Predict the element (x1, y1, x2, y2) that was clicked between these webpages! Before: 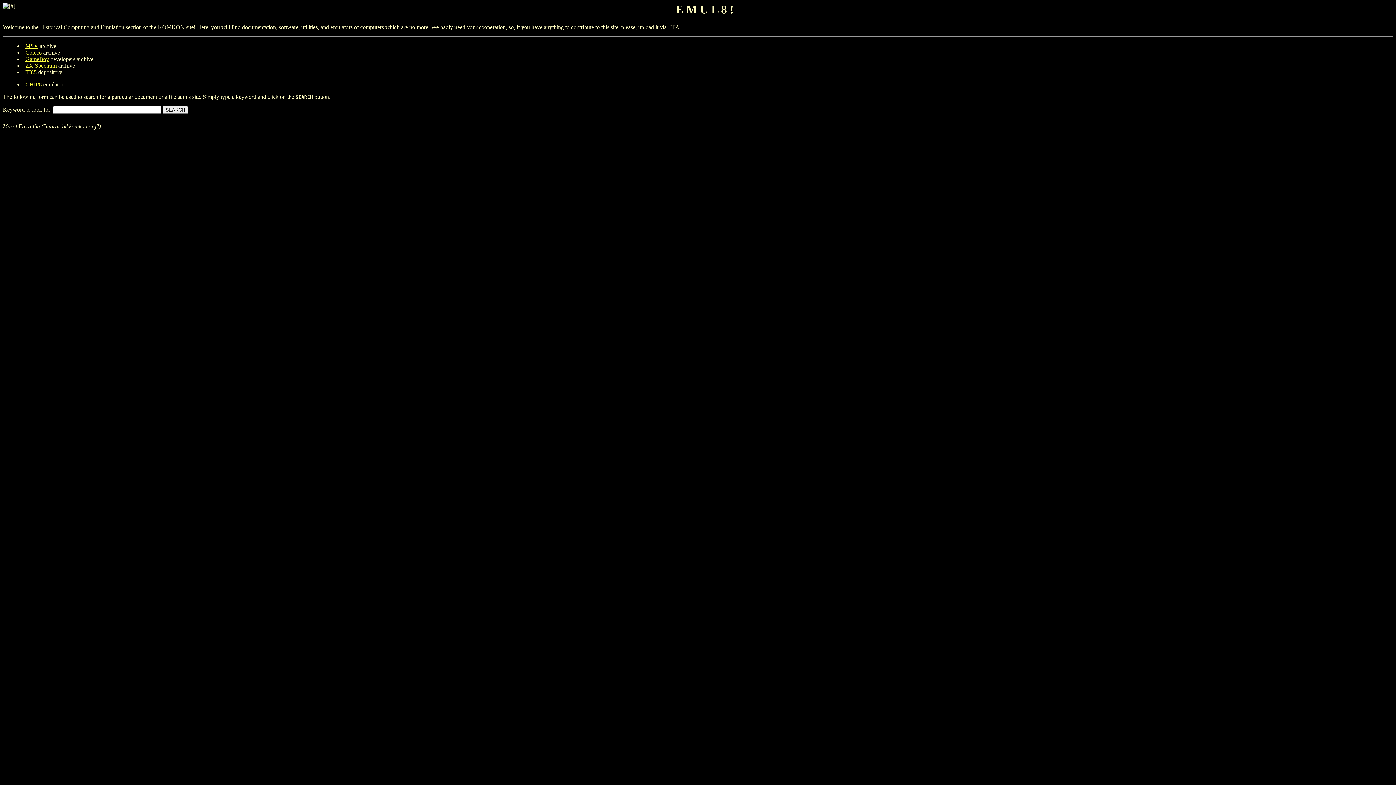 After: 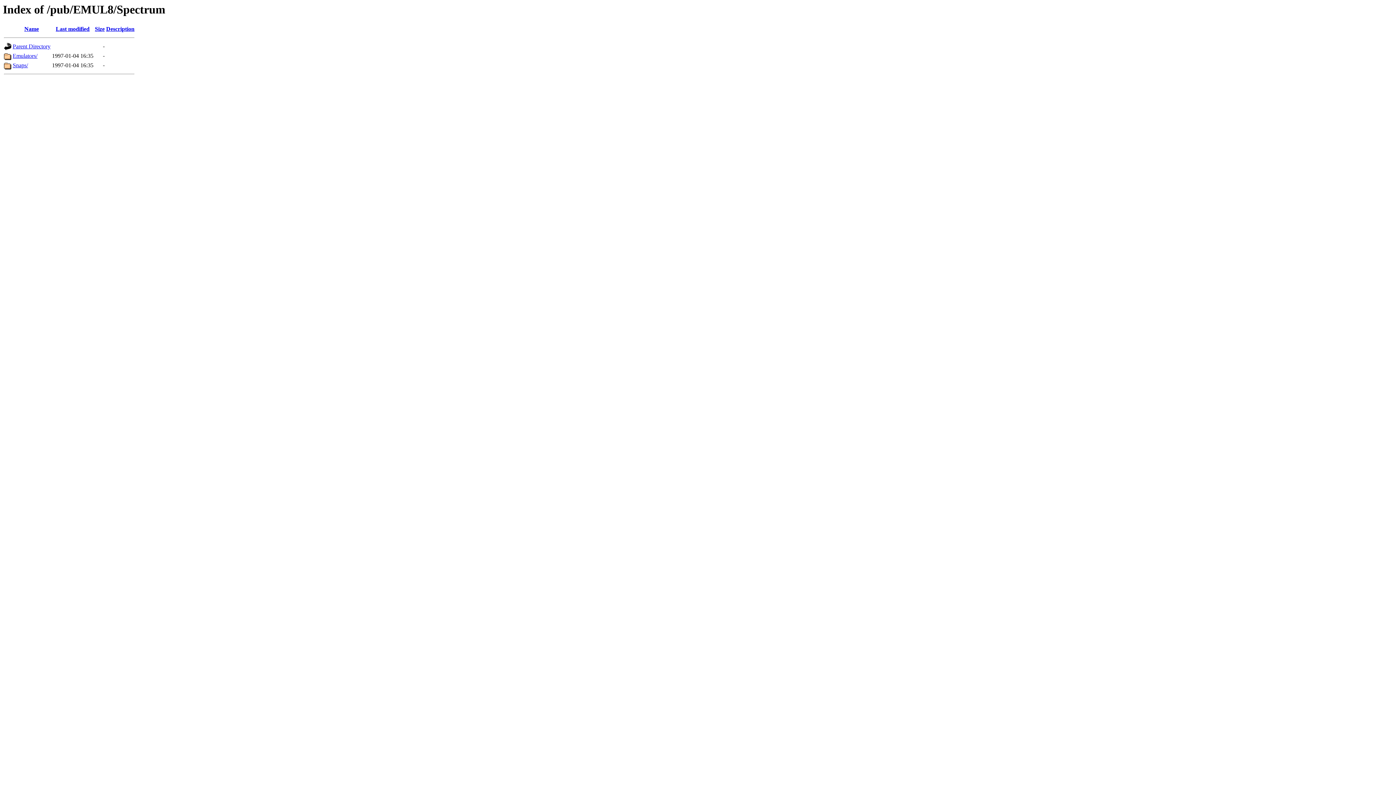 Action: bbox: (25, 62, 56, 68) label: ZX Spectrum